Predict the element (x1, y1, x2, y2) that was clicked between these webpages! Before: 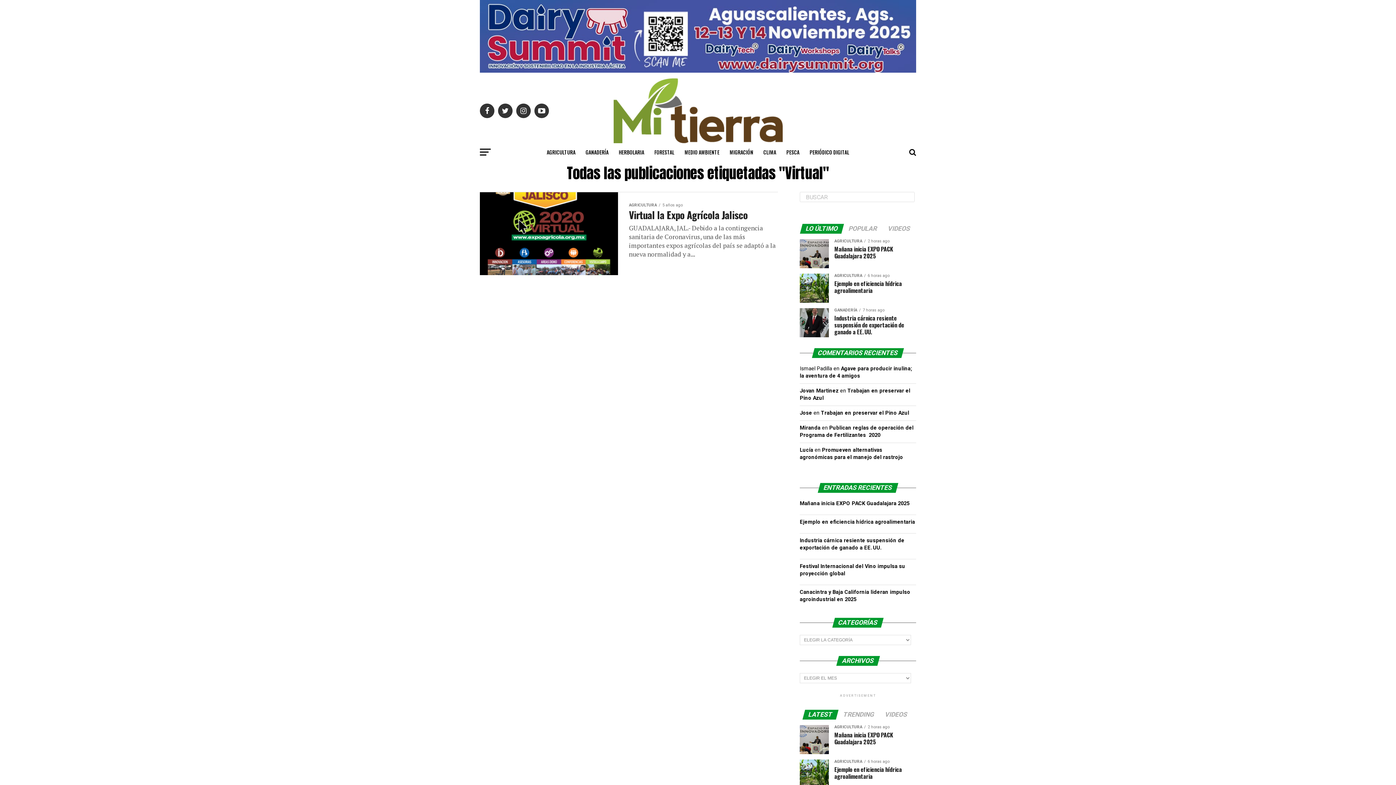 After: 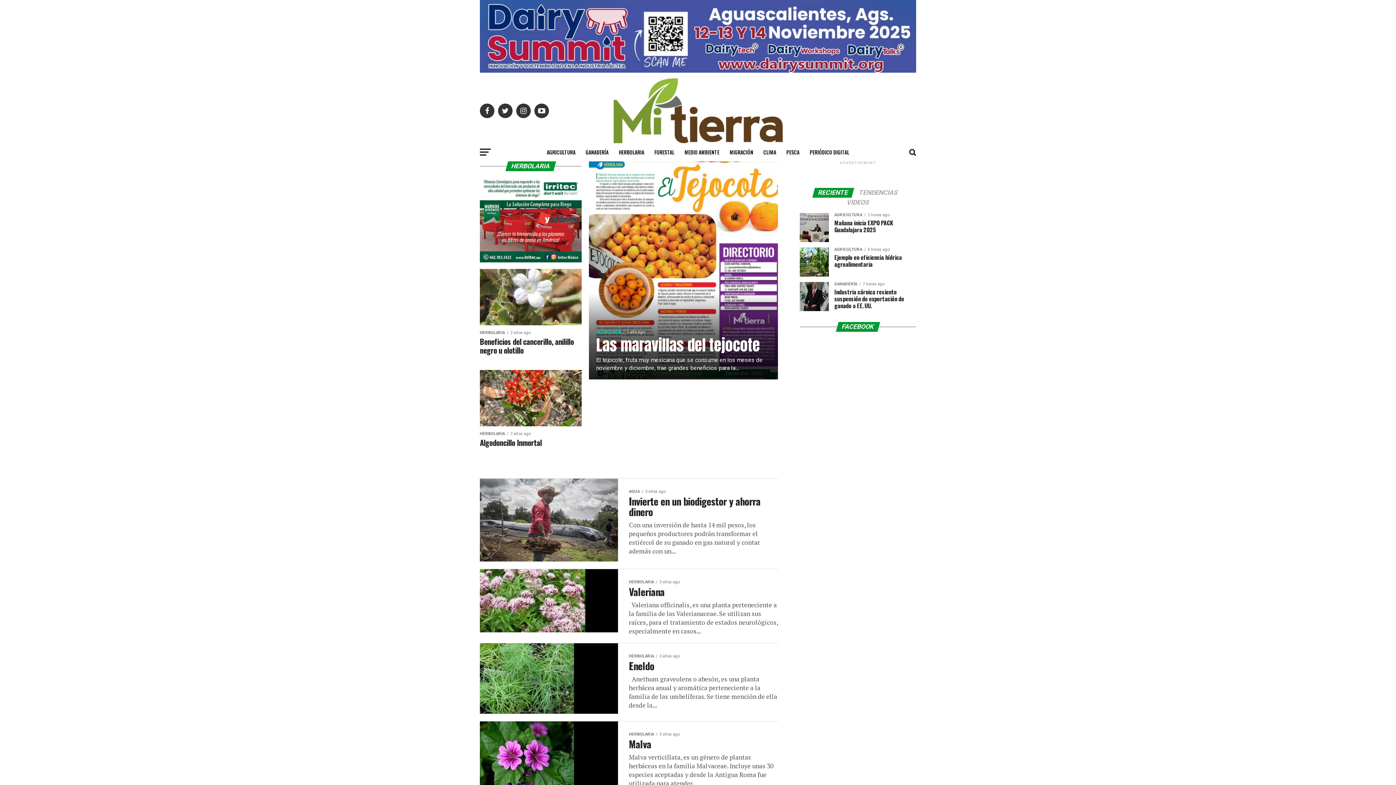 Action: bbox: (614, 143, 648, 161) label: HERBOLARIA